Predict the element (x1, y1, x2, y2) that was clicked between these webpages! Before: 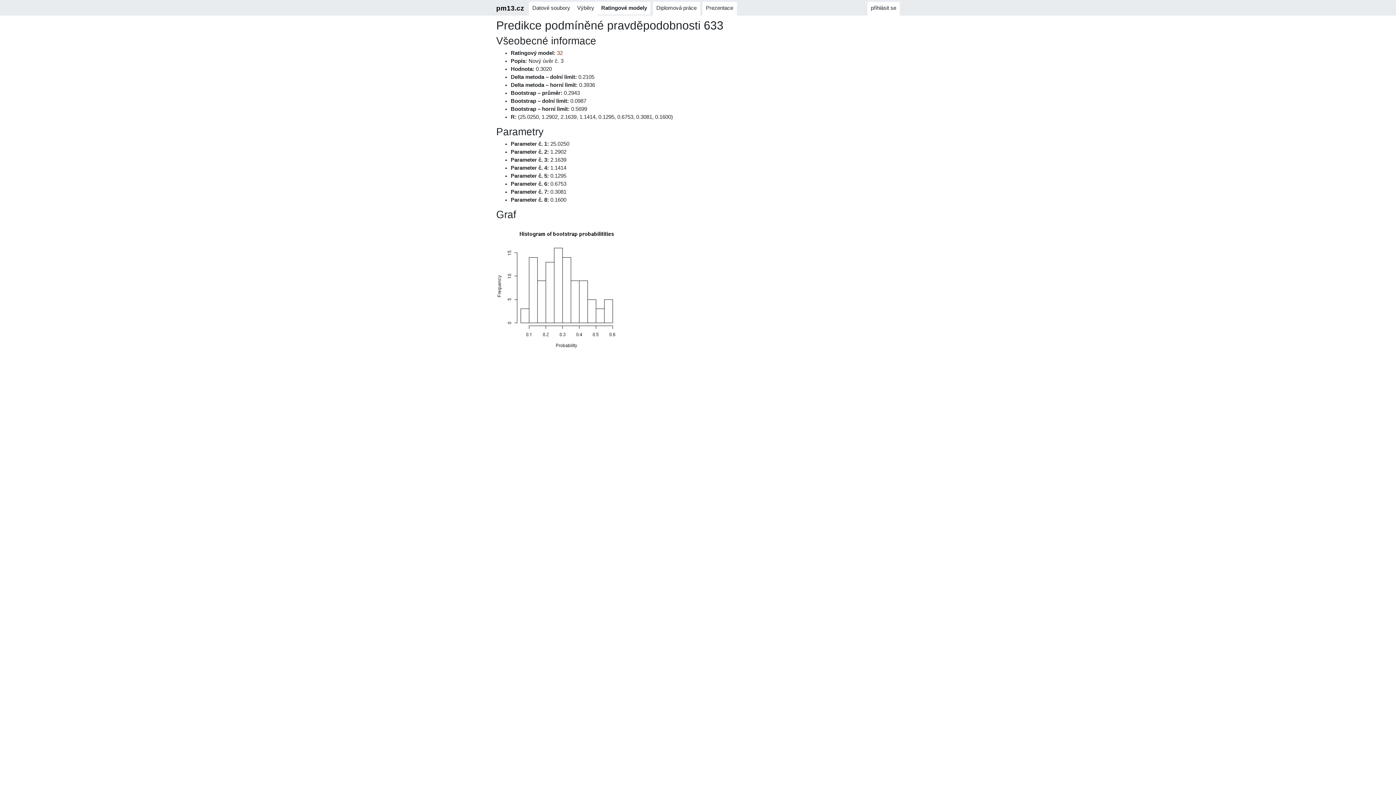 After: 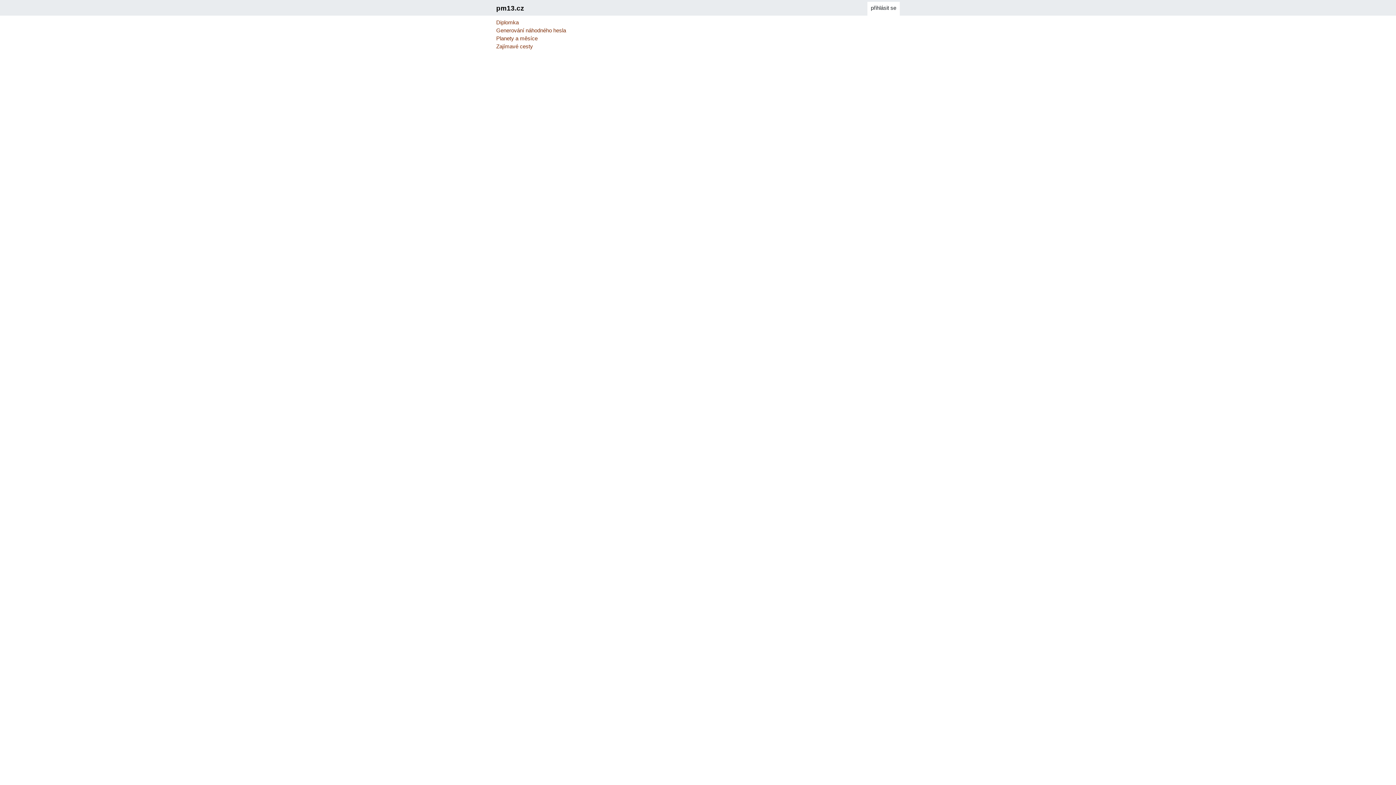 Action: label: pm13.cz bbox: (496, 3, 524, 14)